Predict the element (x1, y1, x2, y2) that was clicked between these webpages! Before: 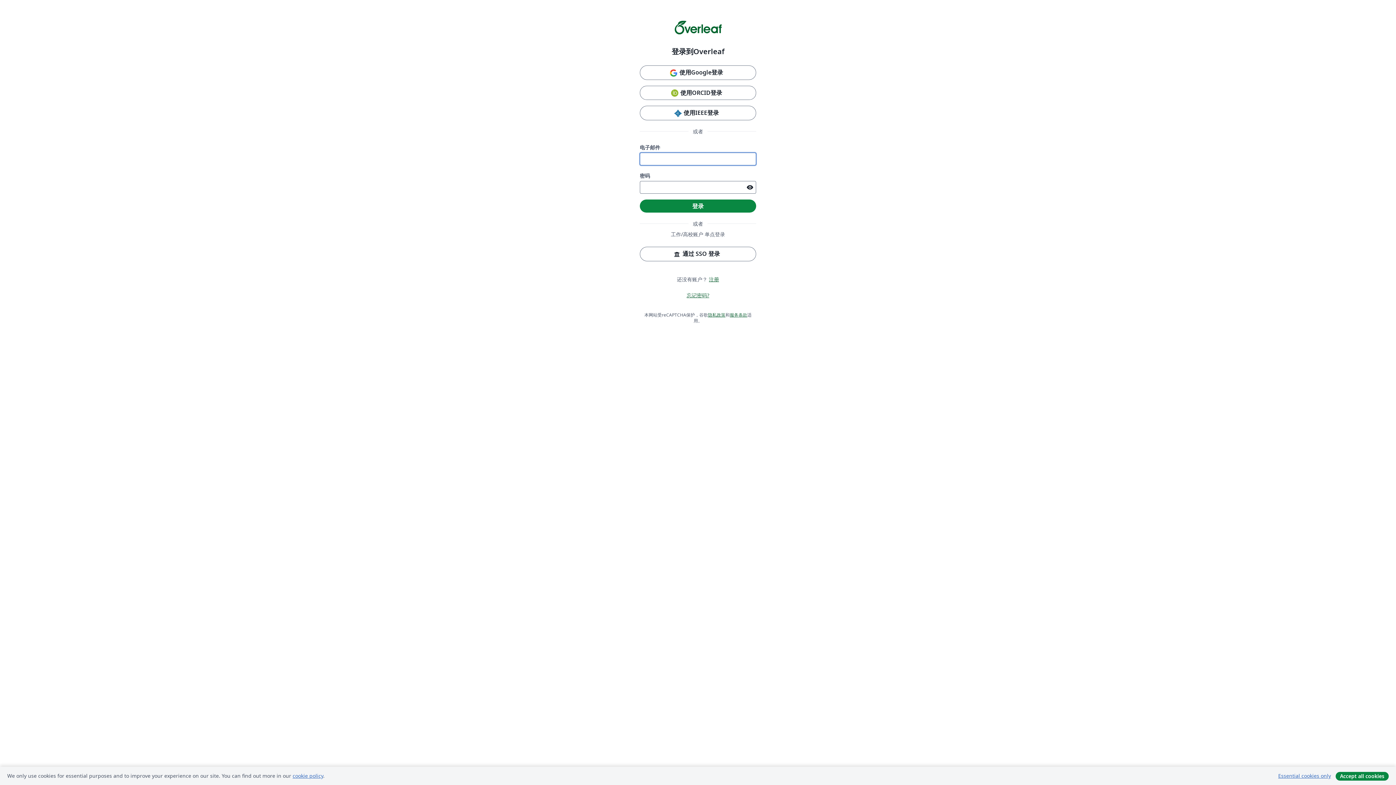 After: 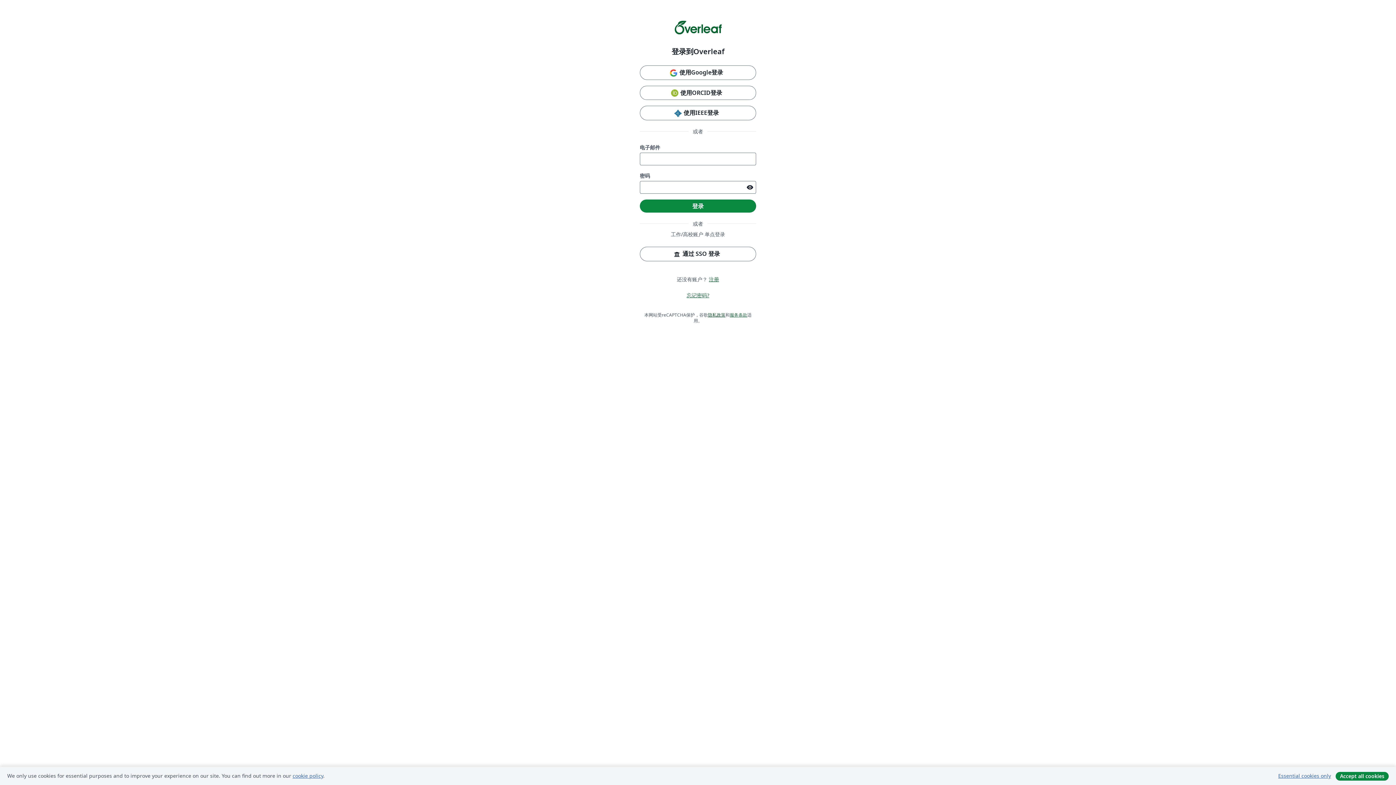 Action: bbox: (708, 311, 725, 318) label: 隐私政策